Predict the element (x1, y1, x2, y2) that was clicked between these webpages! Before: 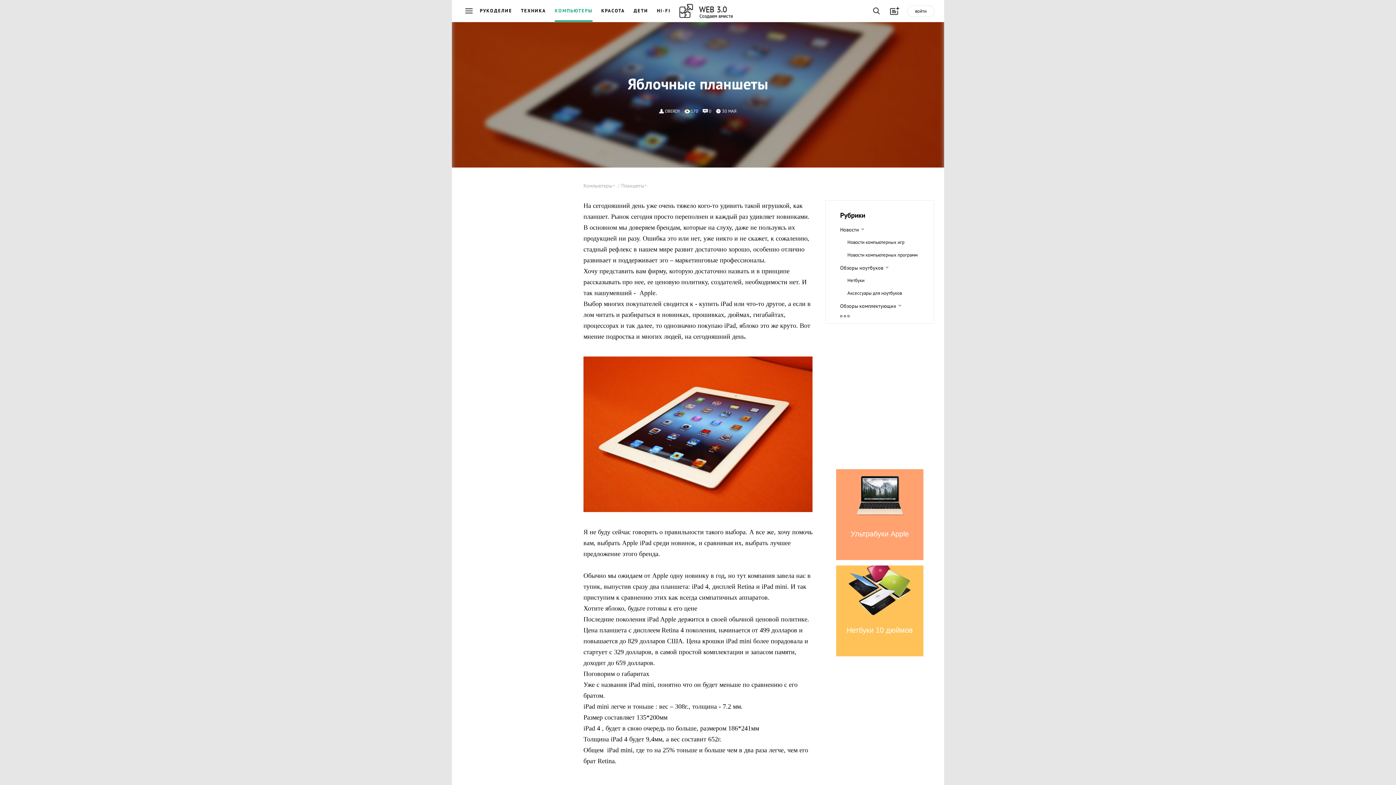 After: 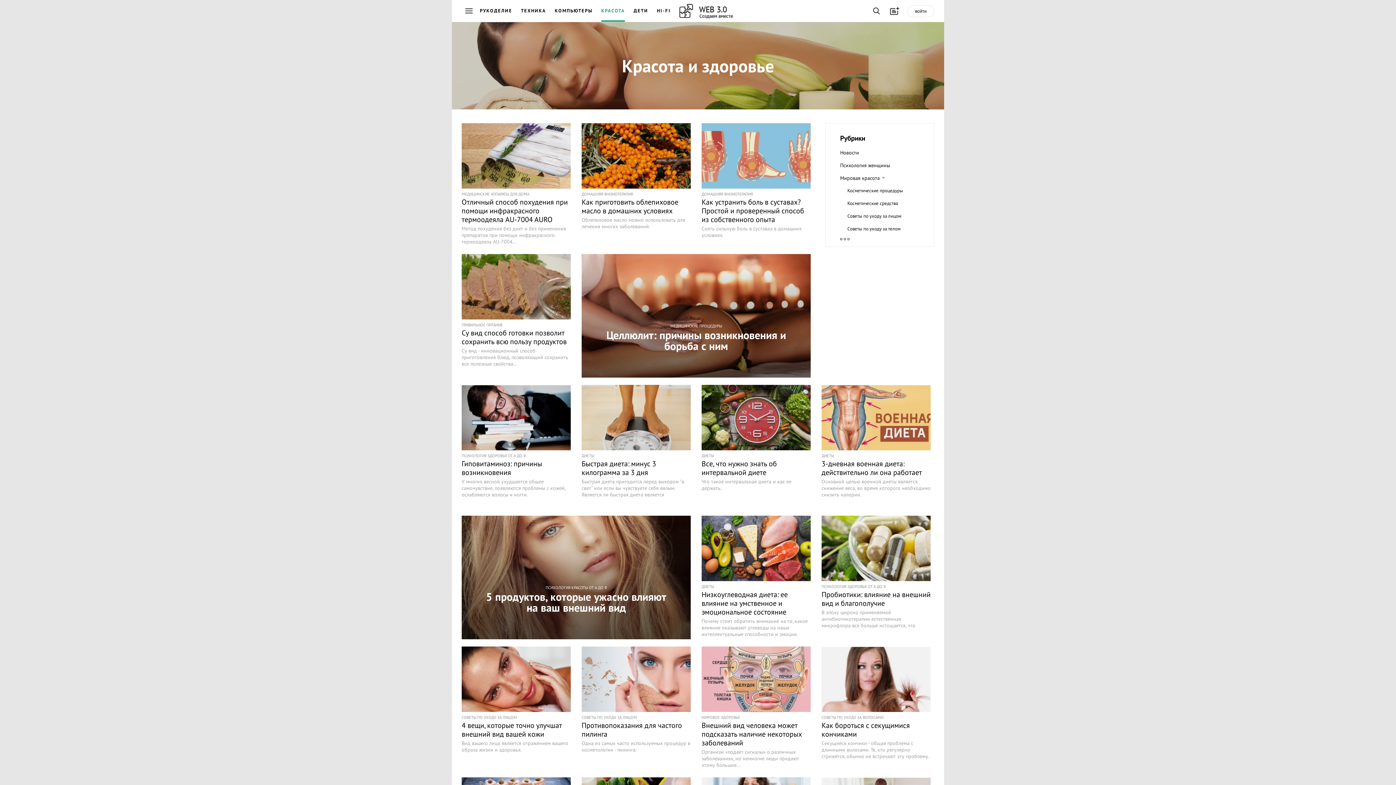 Action: bbox: (601, 7, 625, 16) label: КРАСОТА